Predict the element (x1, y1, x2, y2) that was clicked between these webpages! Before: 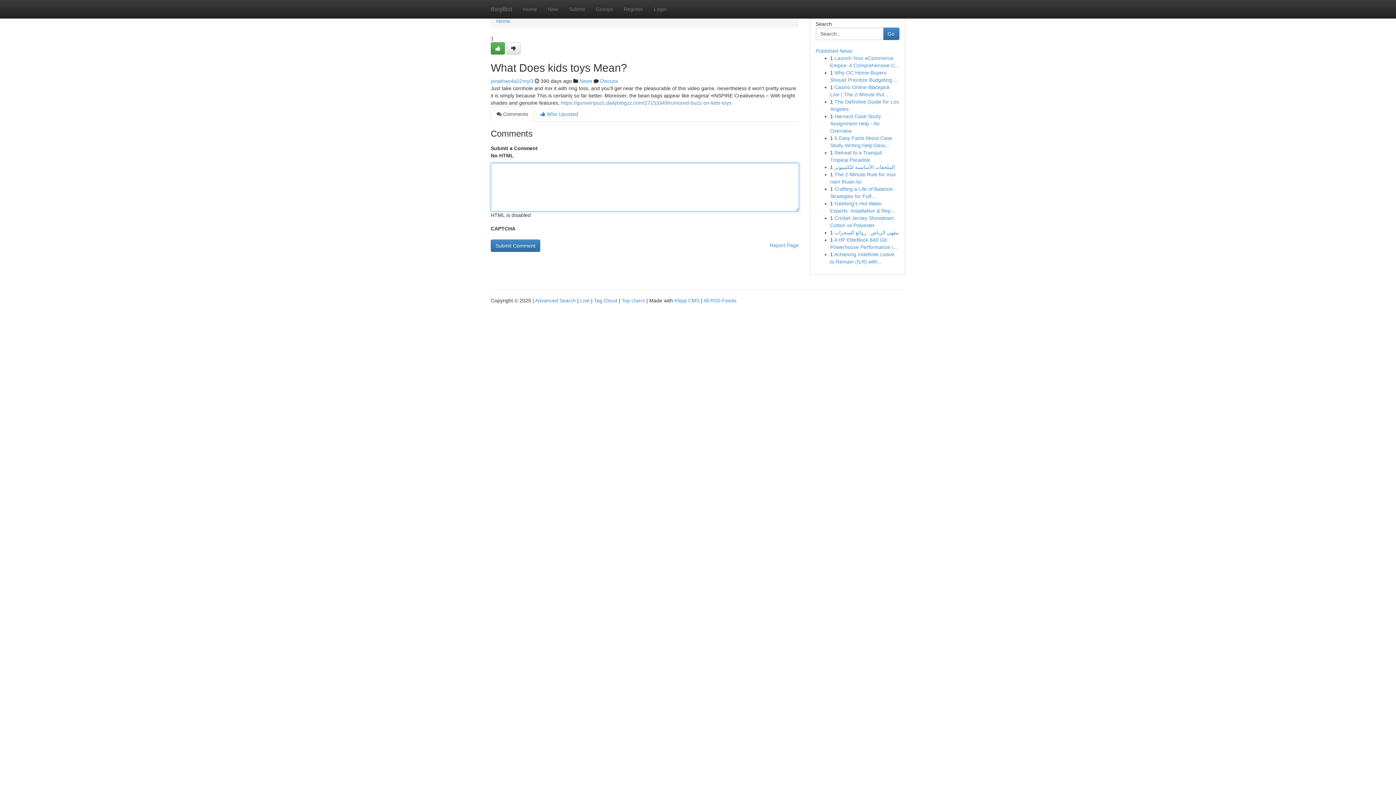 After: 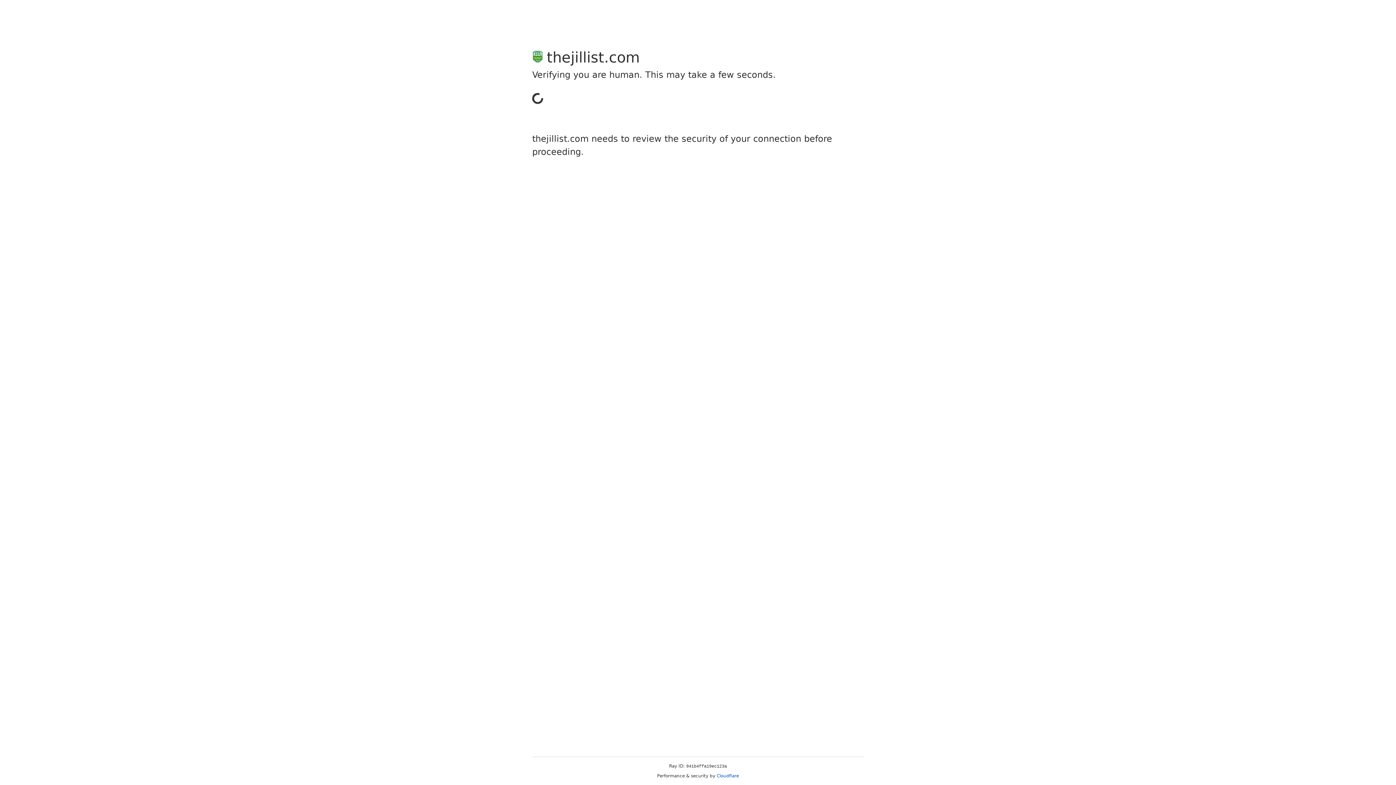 Action: bbox: (506, 42, 520, 54)